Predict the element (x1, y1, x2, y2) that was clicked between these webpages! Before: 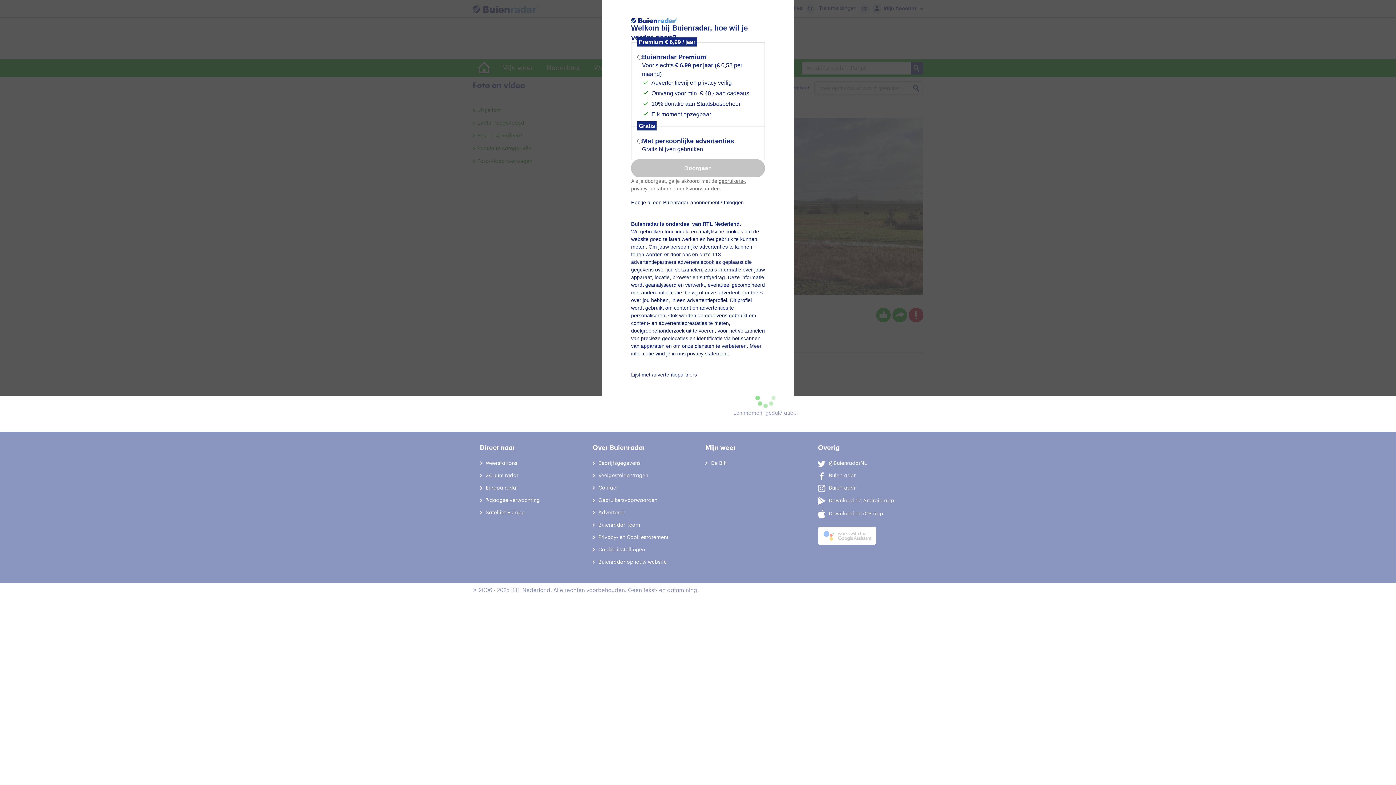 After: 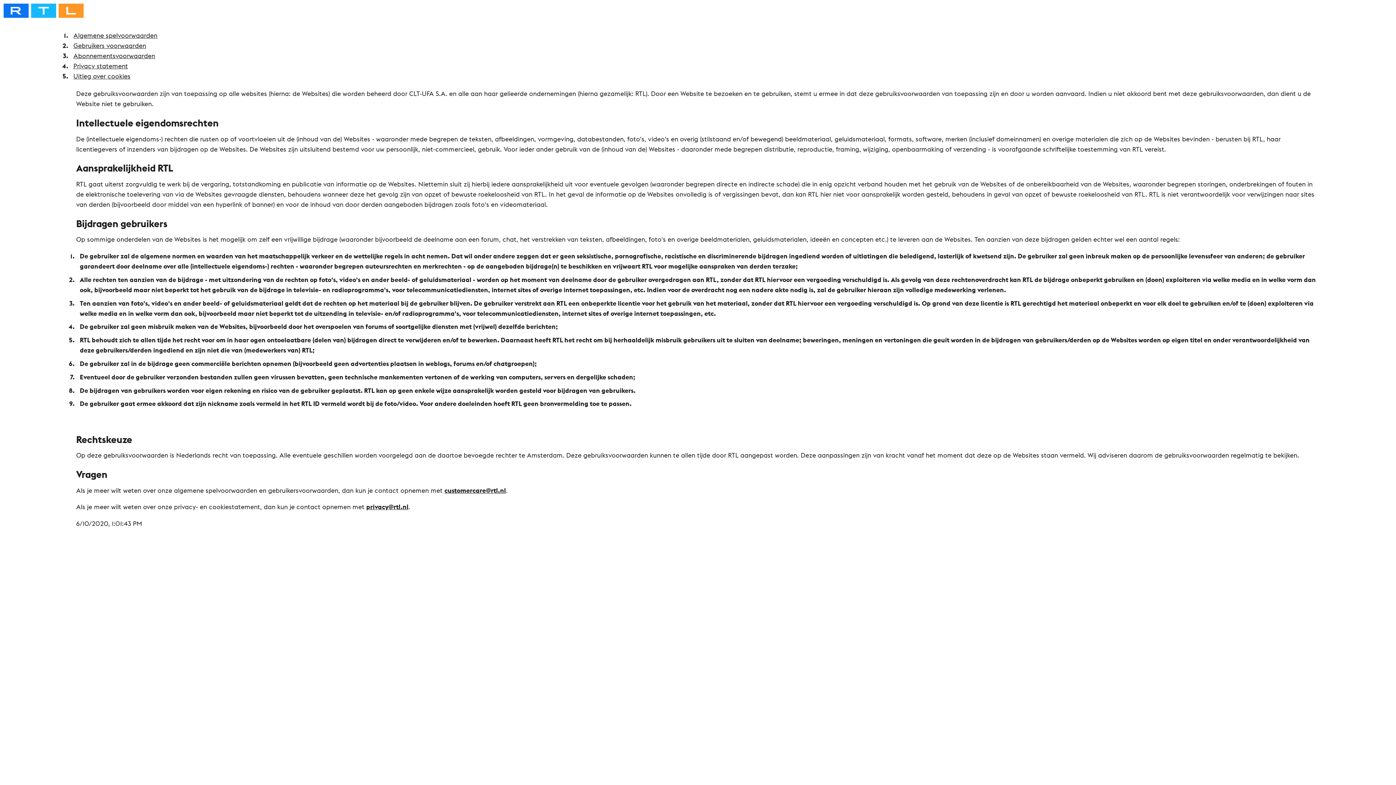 Action: label: gebruikers- bbox: (718, 178, 745, 184)